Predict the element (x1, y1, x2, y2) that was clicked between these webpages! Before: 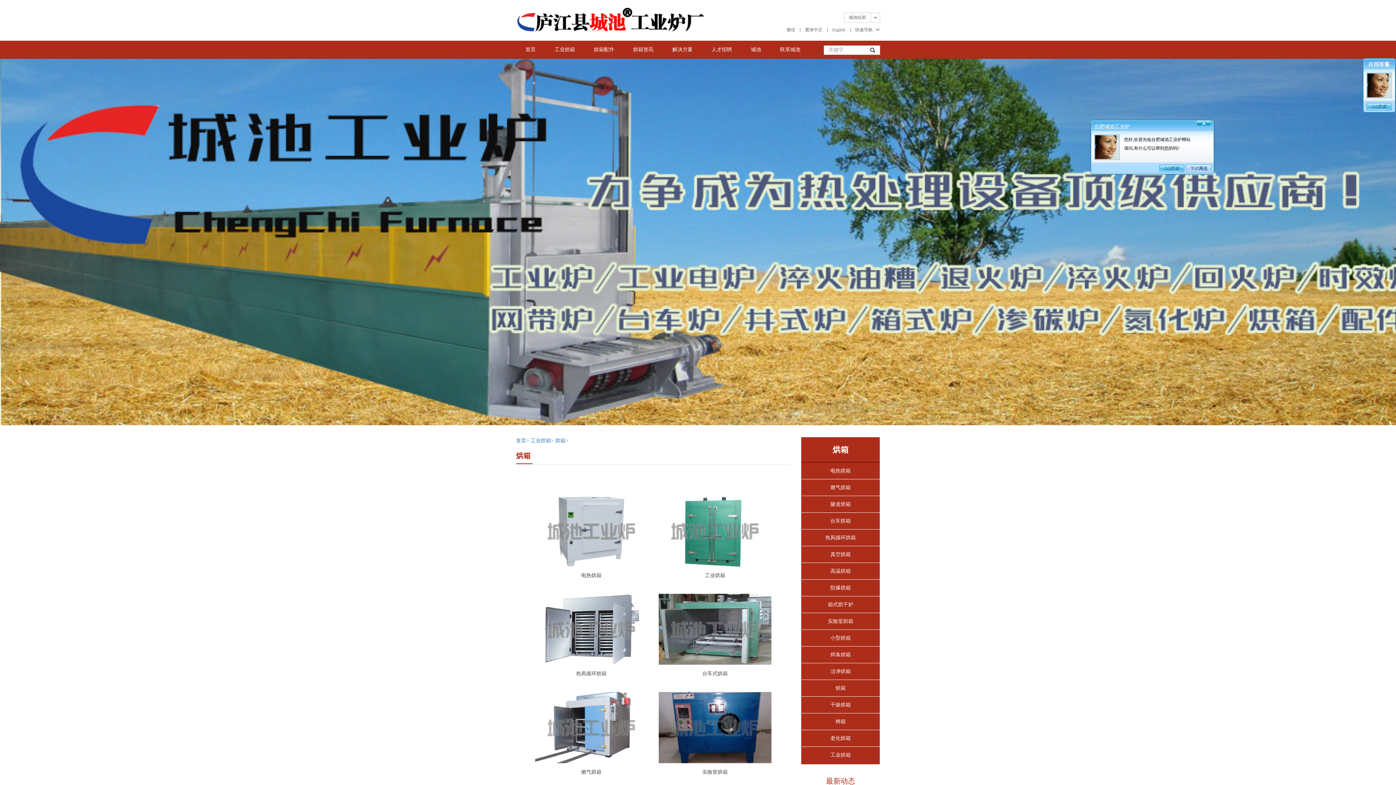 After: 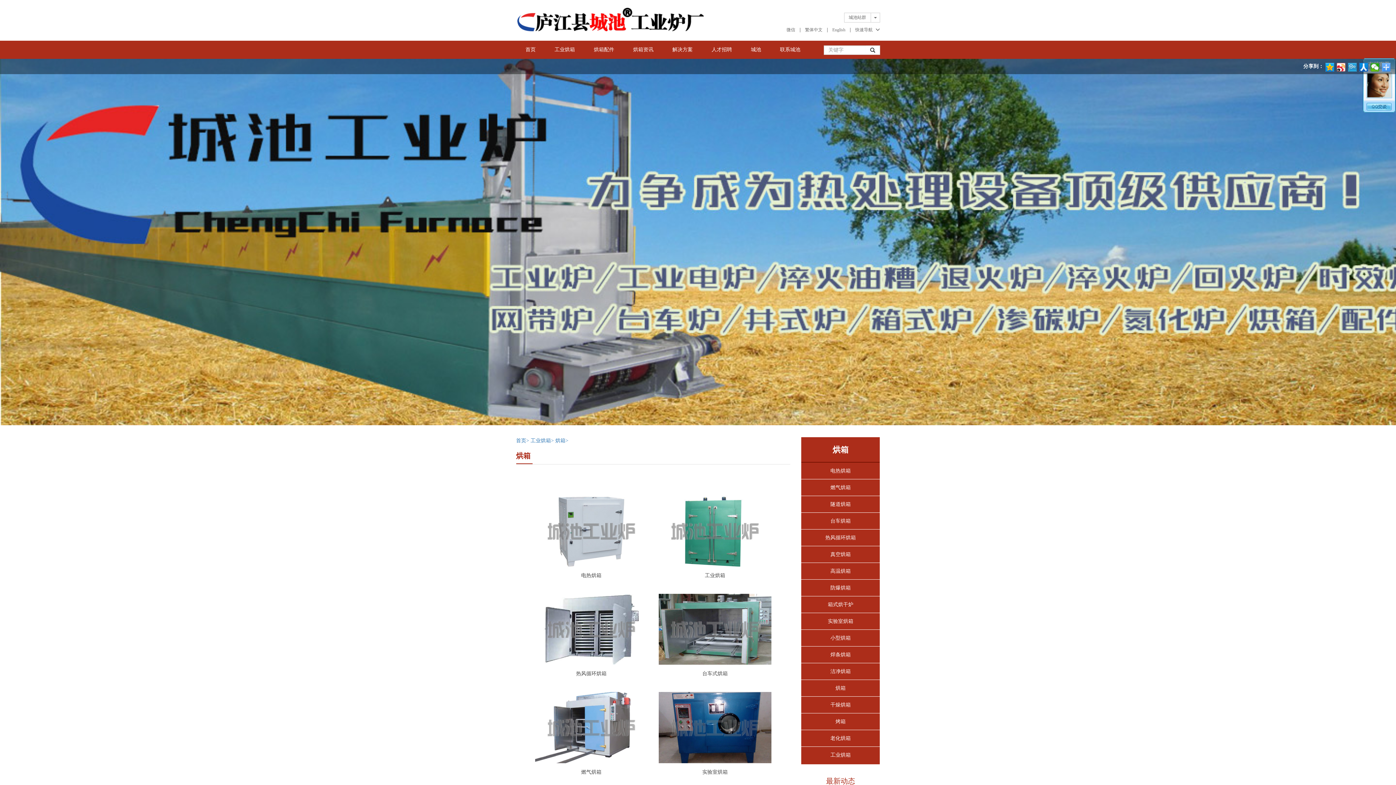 Action: bbox: (1186, 164, 1211, 172)